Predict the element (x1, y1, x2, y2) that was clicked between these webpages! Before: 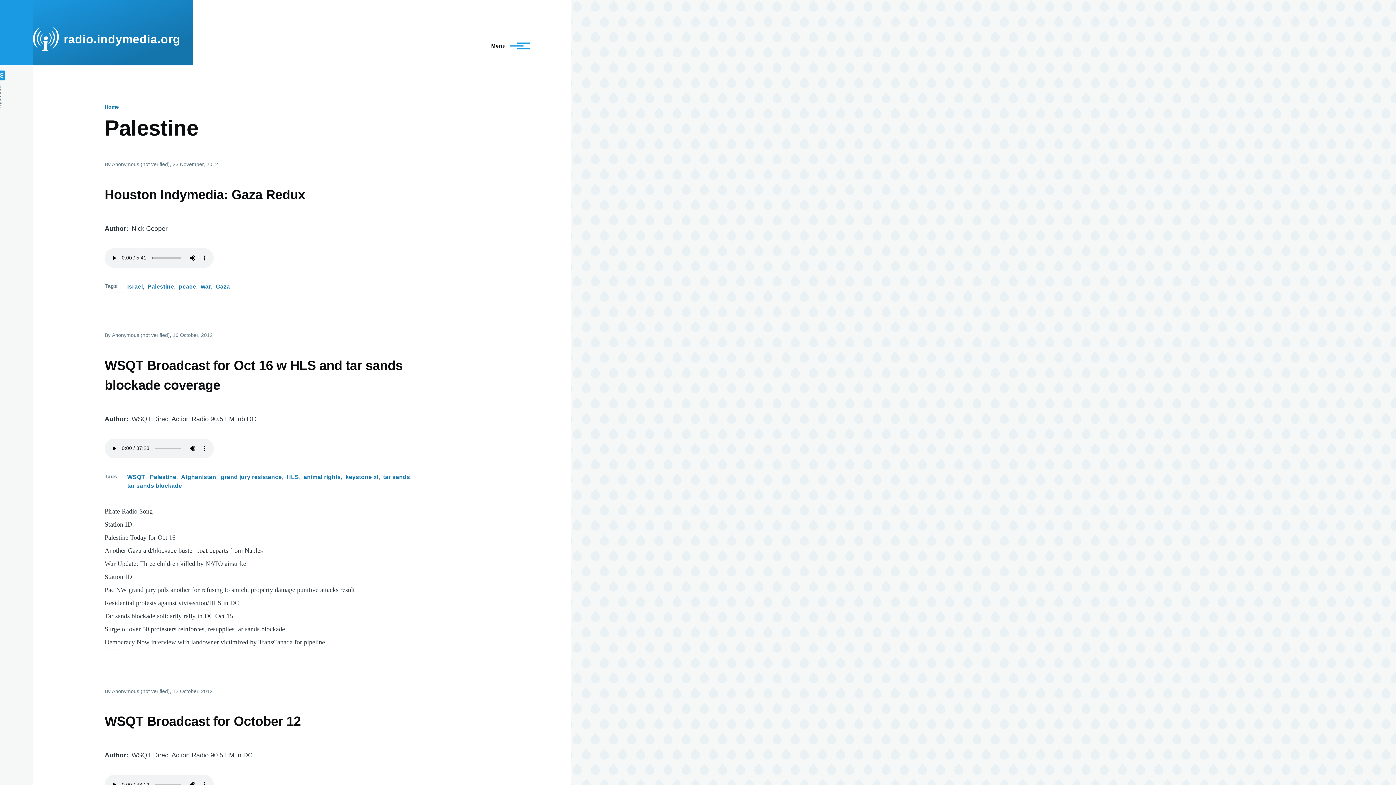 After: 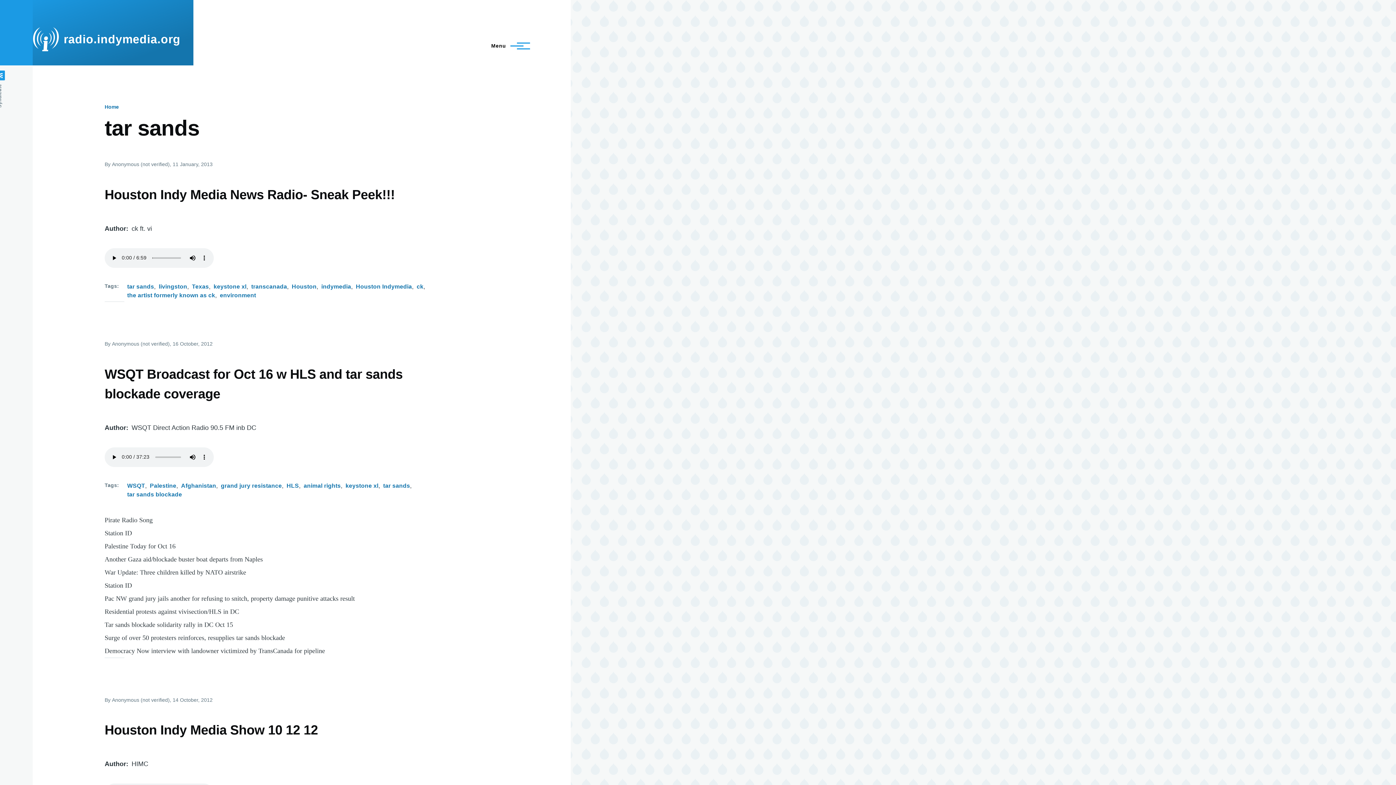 Action: label: tar sands bbox: (383, 472, 410, 481)